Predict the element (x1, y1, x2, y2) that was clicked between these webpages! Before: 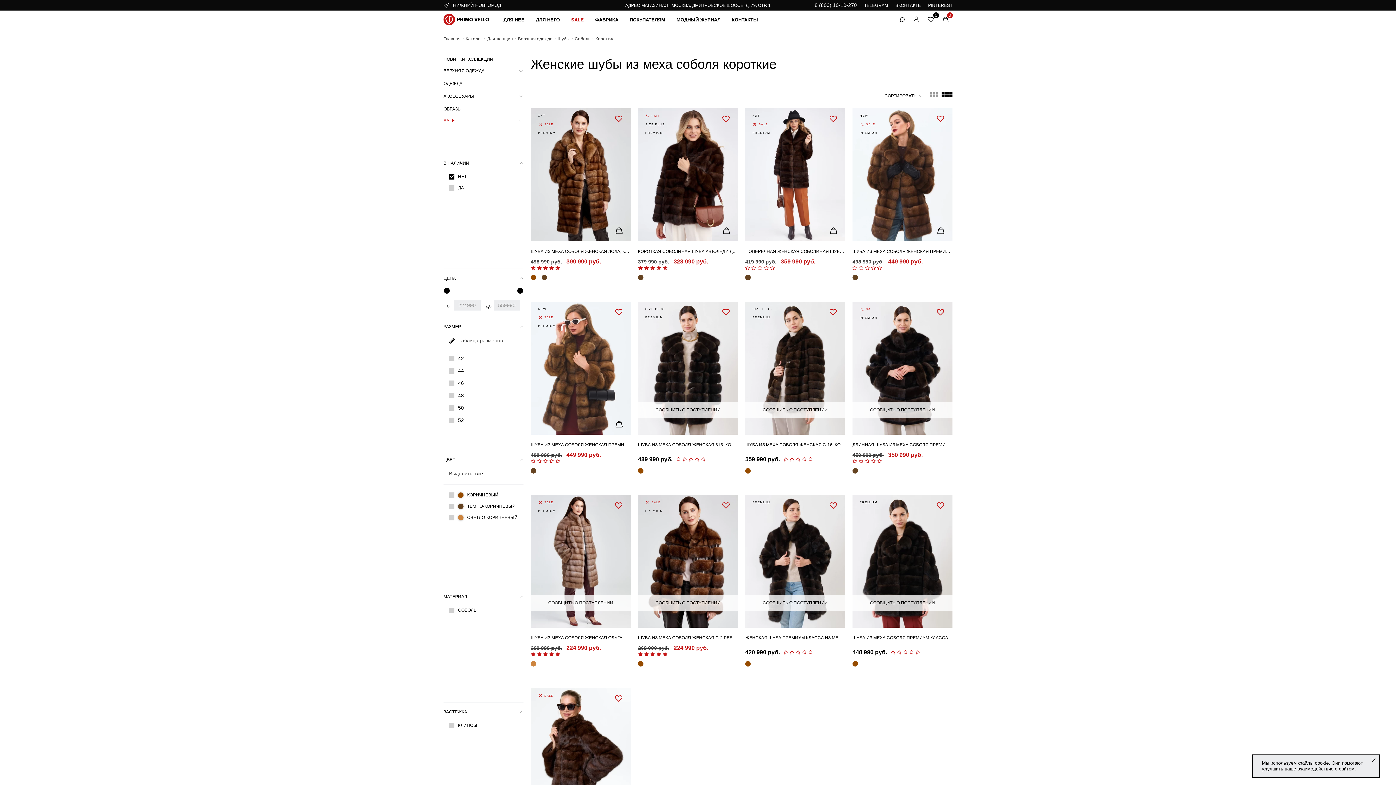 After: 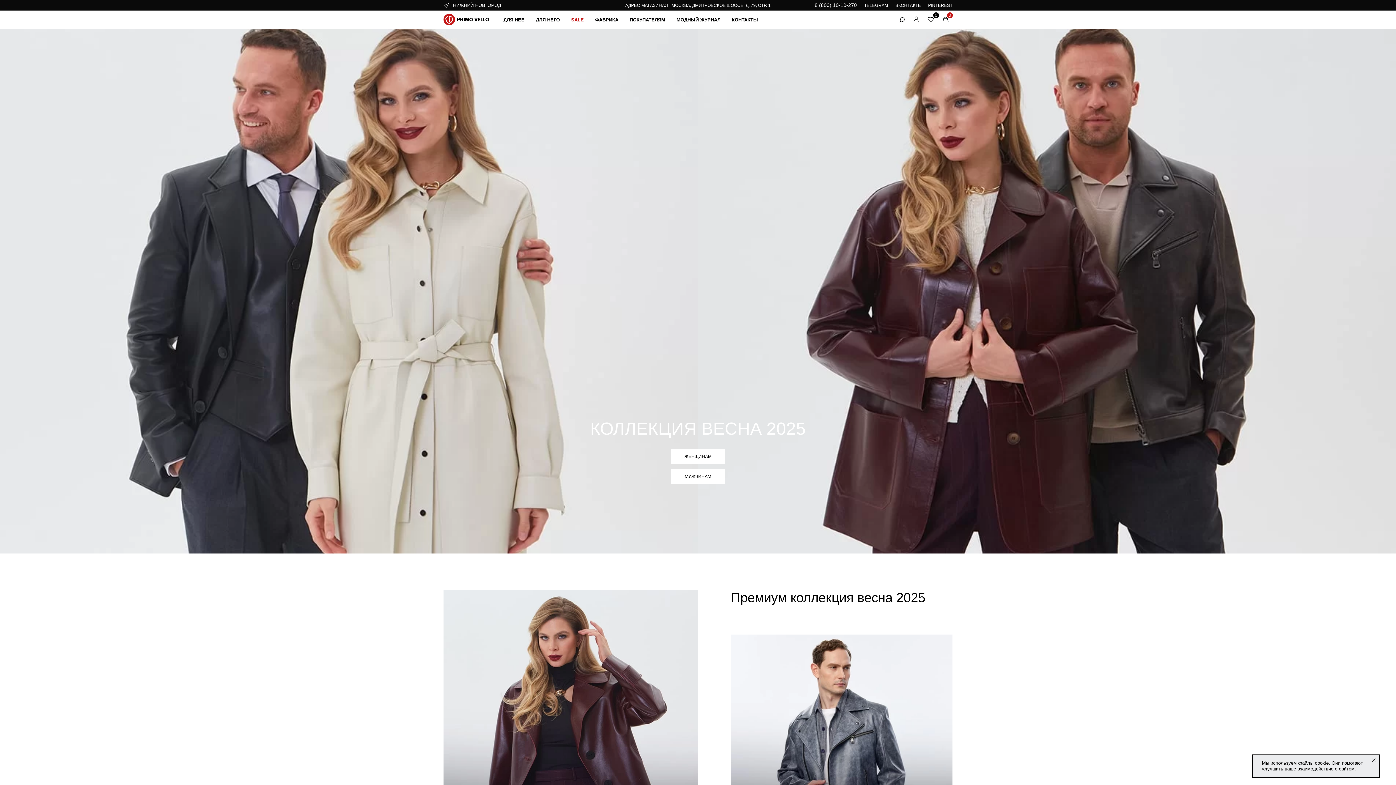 Action: bbox: (443, 36, 460, 41) label: Главная